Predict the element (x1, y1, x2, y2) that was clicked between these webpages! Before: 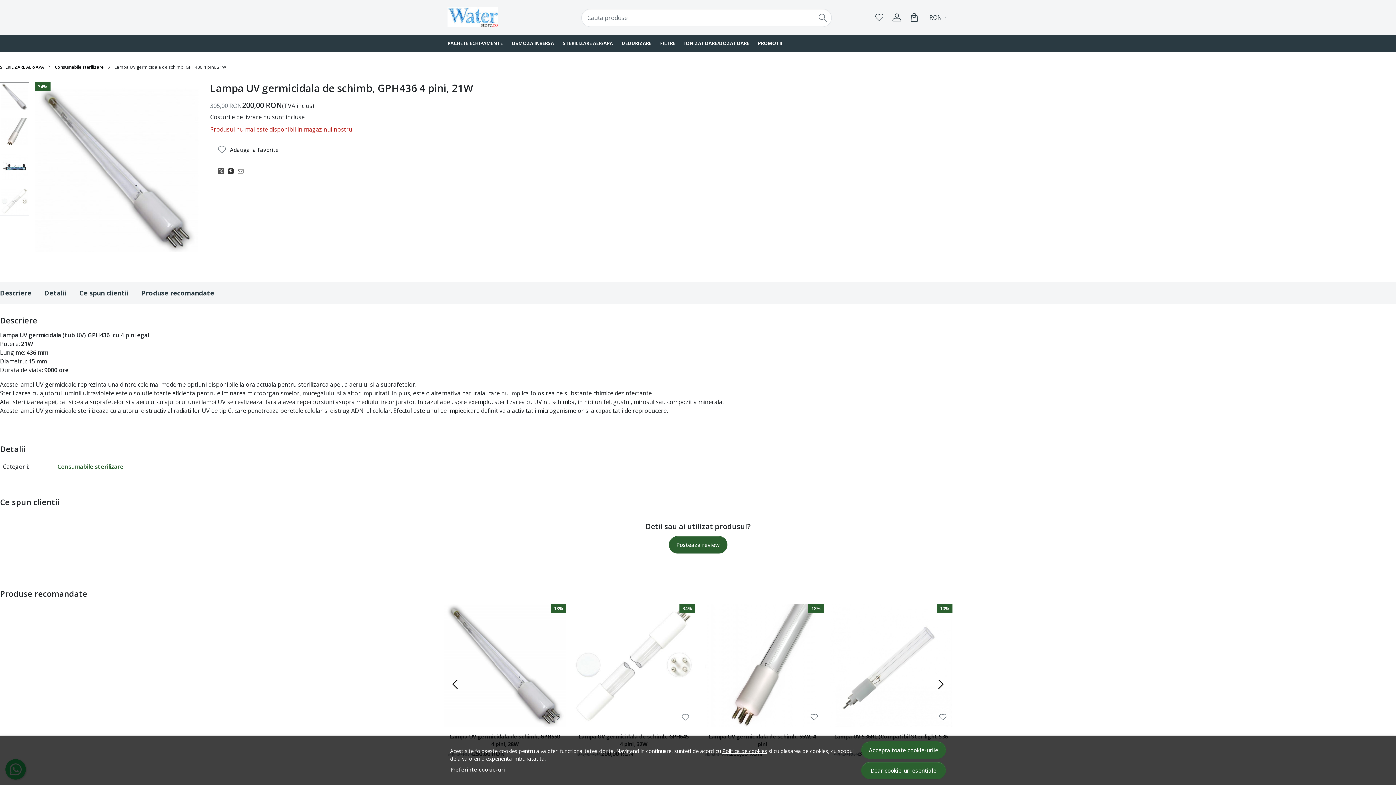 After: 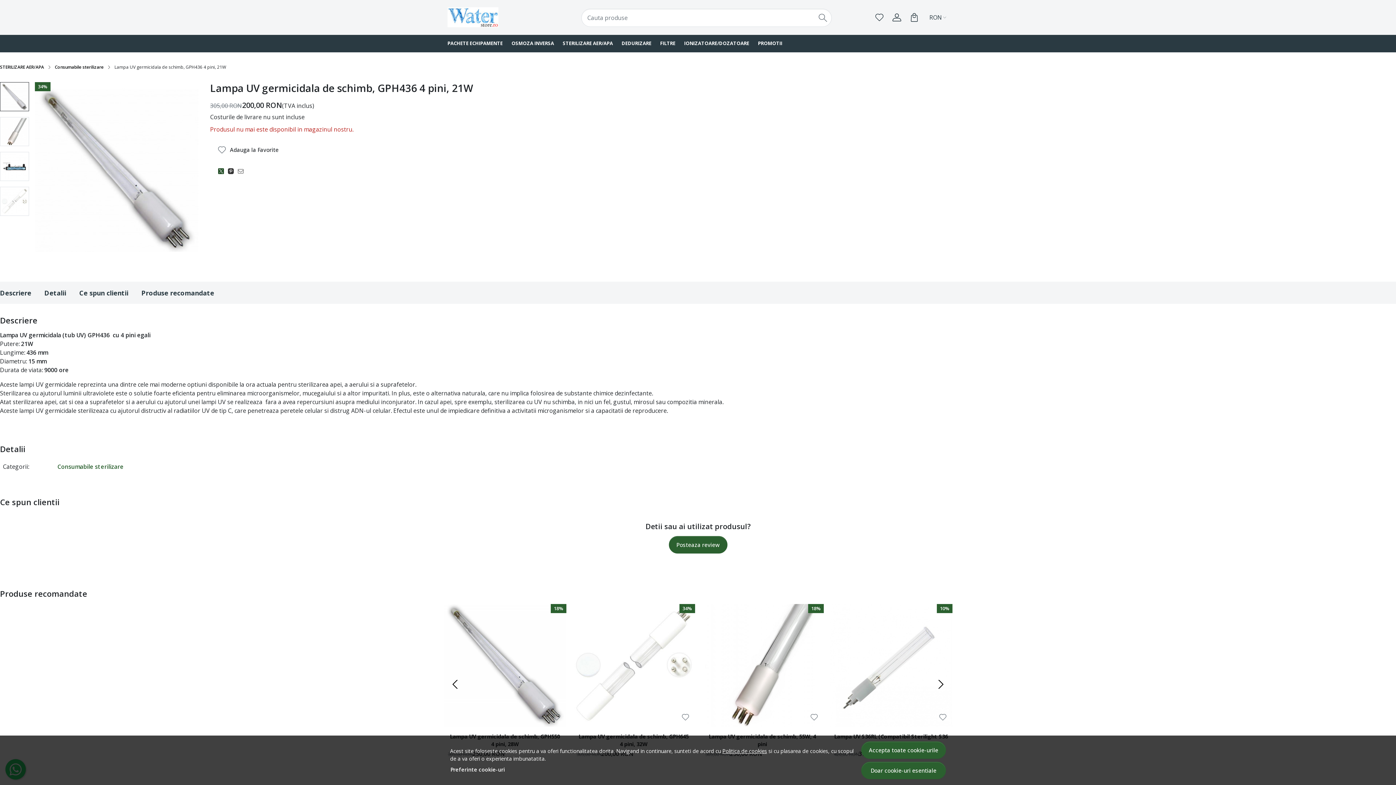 Action: bbox: (218, 166, 228, 175)